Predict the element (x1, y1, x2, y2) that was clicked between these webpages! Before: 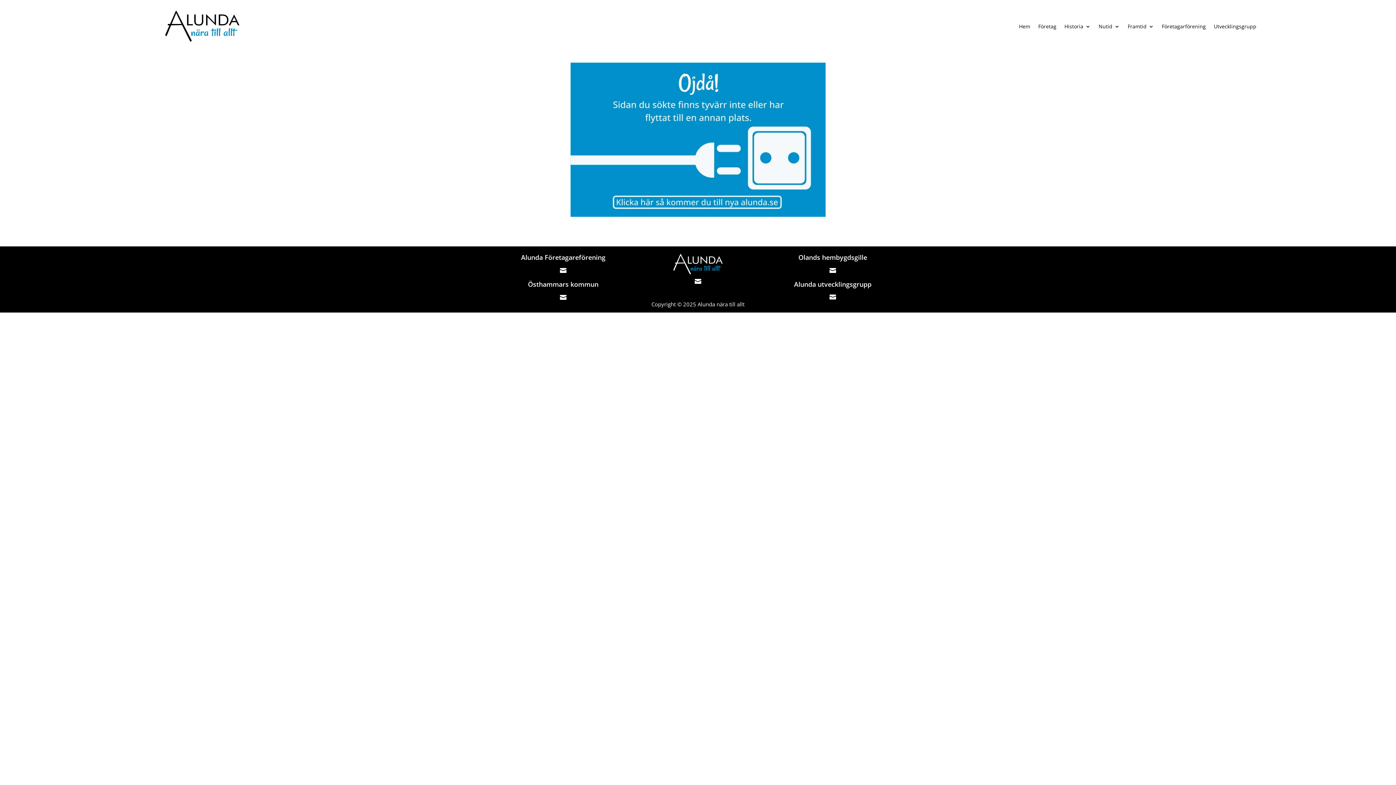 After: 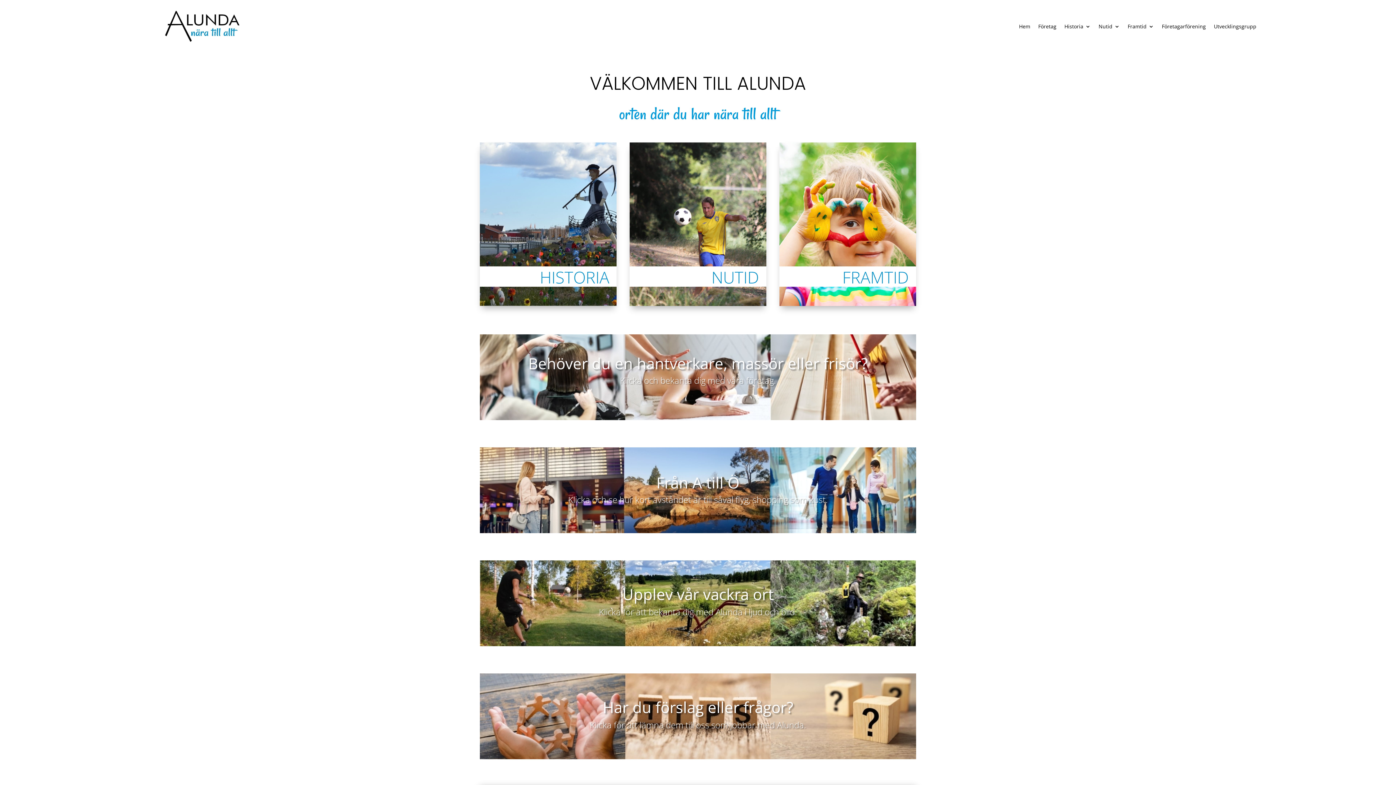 Action: bbox: (570, 211, 825, 218)